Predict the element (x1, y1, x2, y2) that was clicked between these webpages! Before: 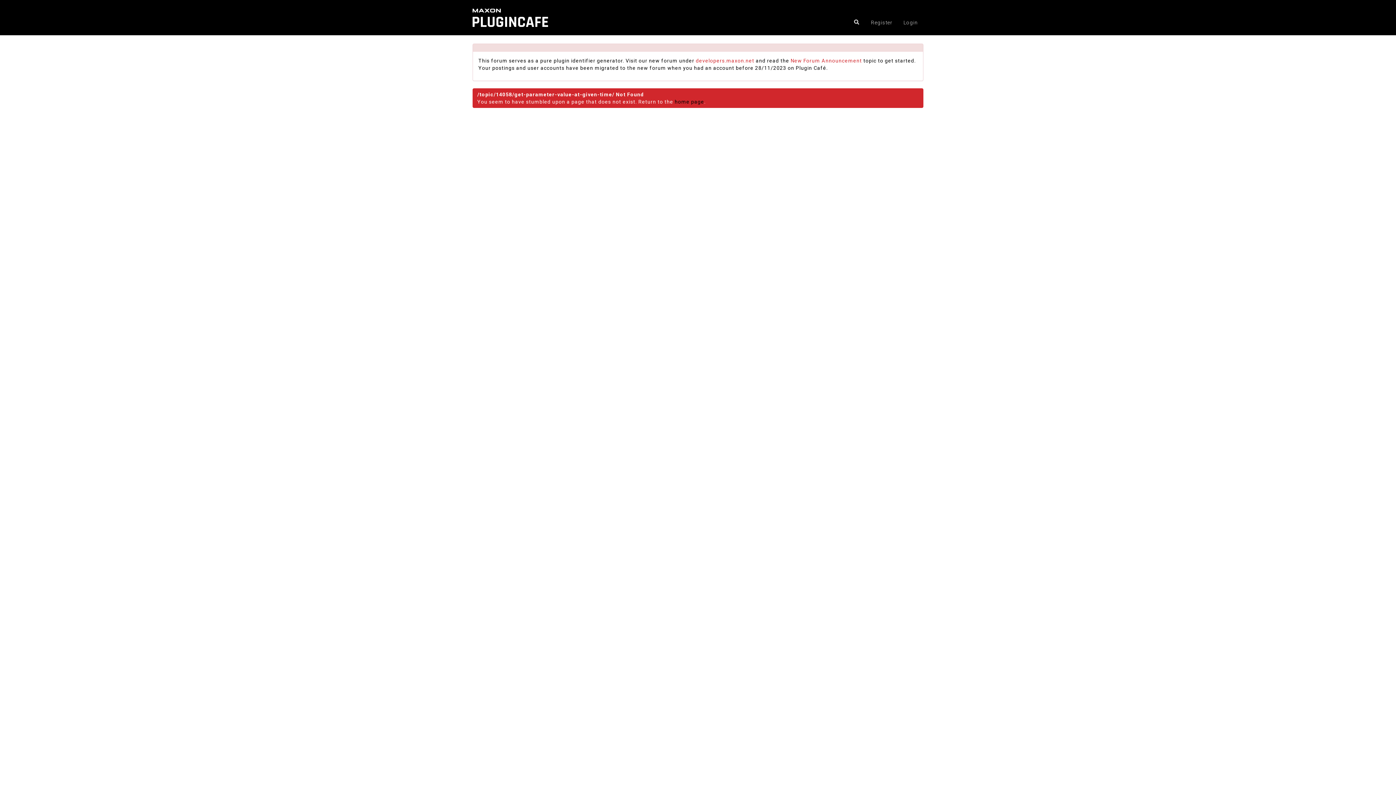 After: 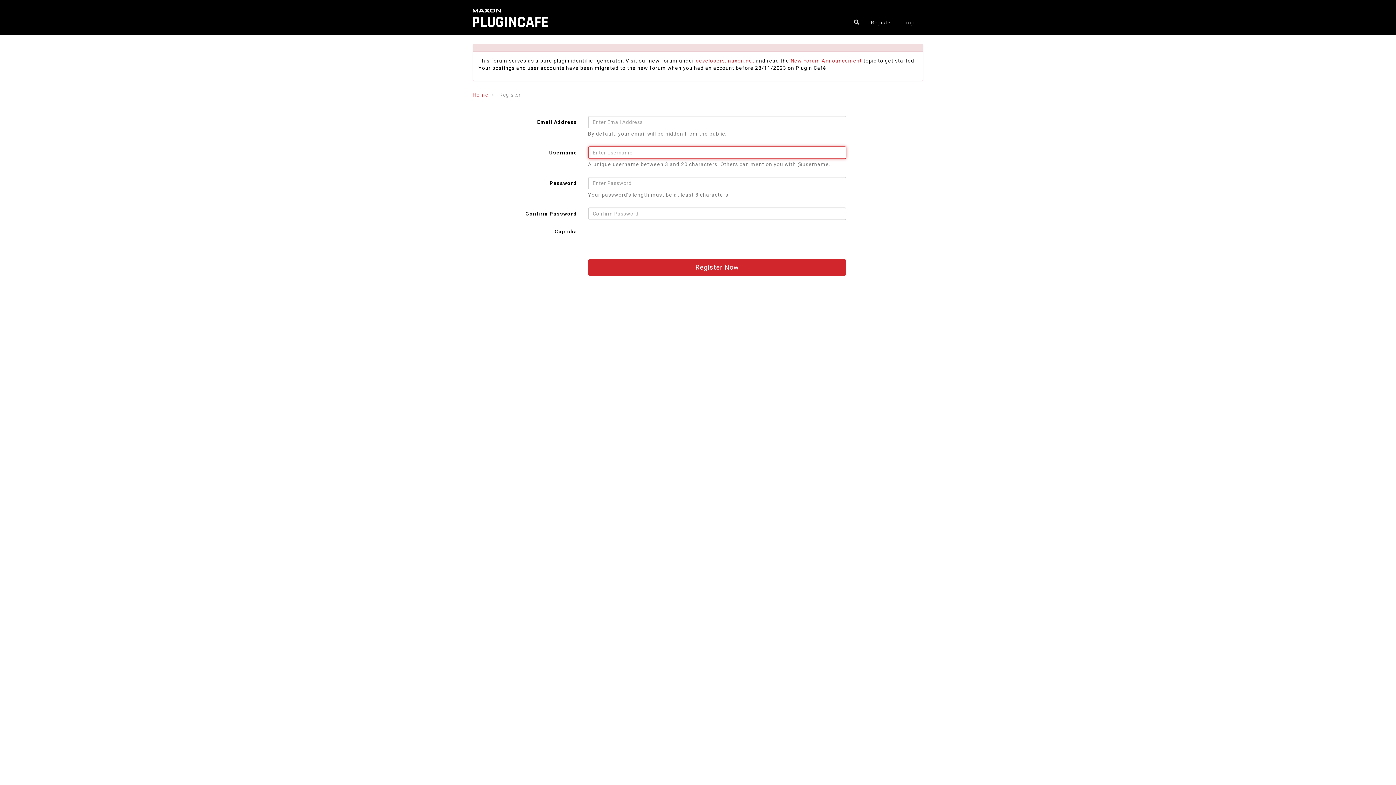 Action: bbox: (867, 11, 896, 33) label: Register